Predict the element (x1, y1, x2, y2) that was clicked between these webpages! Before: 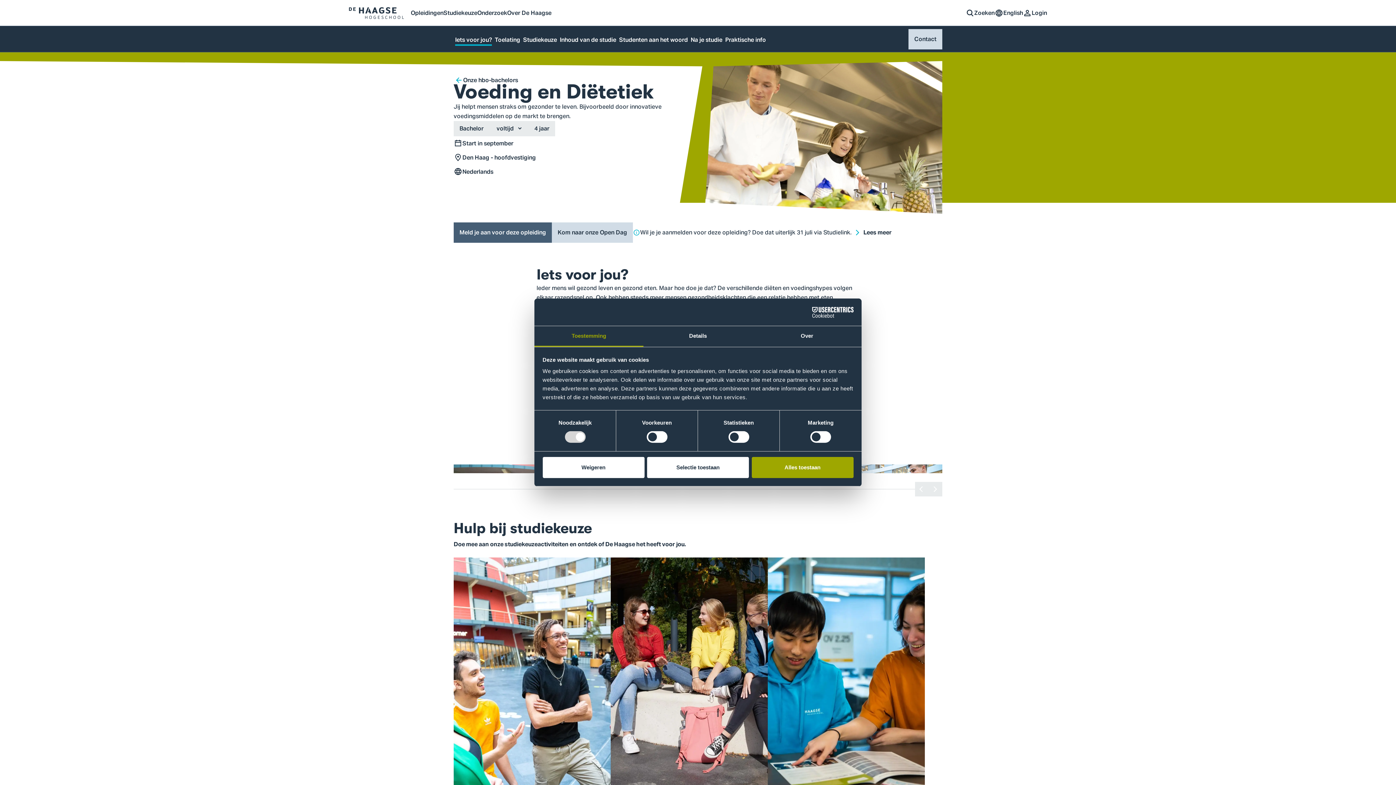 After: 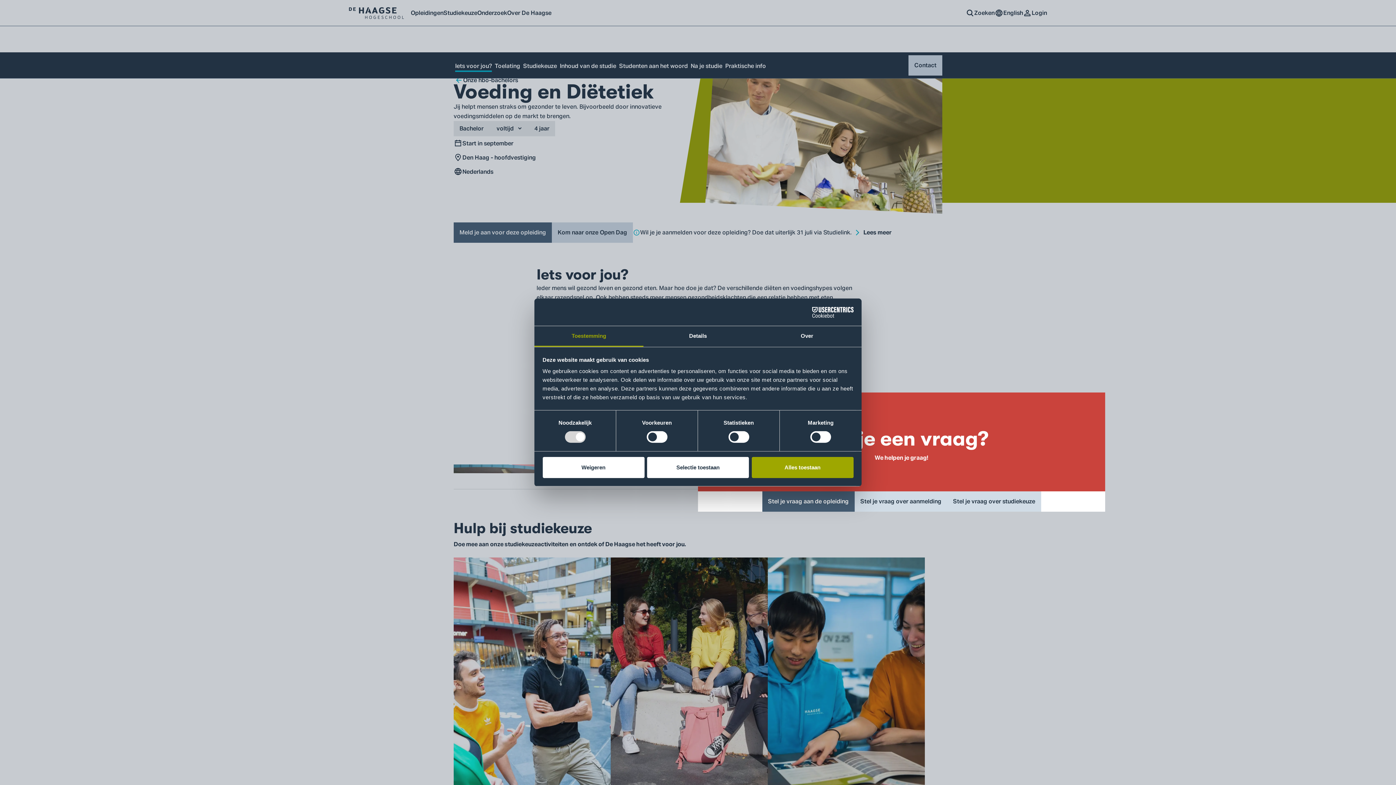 Action: label: Contact bbox: (908, 28, 942, 49)